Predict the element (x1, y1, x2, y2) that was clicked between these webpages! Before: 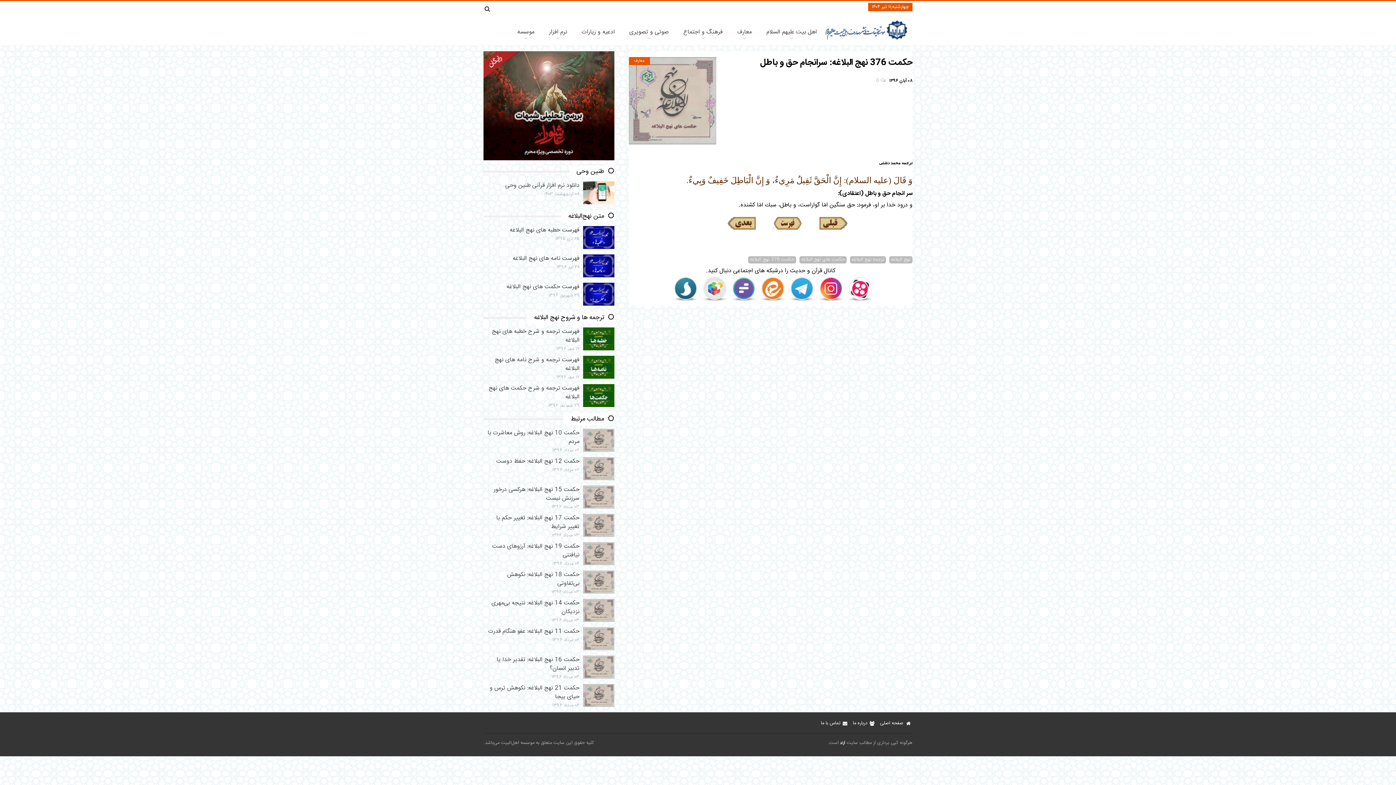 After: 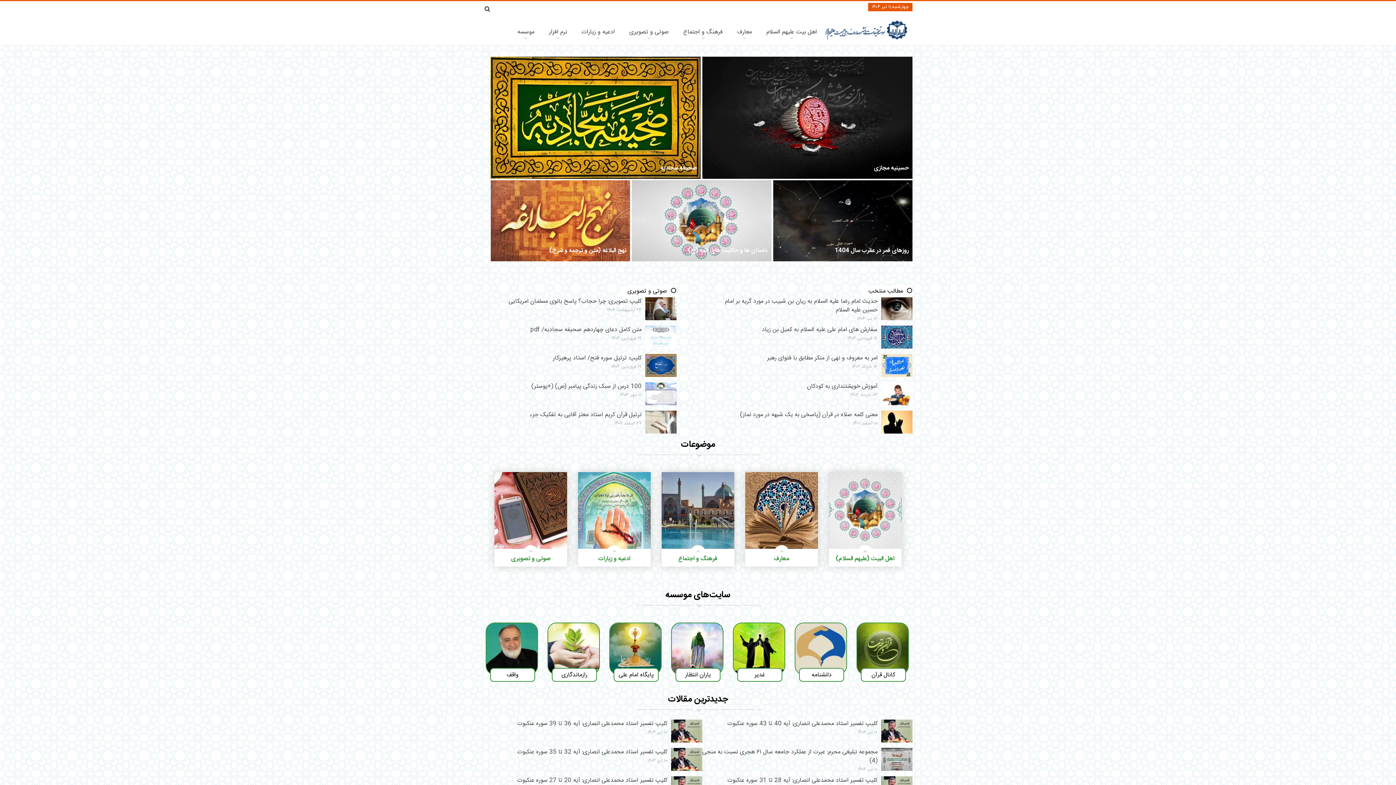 Action: bbox: (880, 718, 910, 729) label: صفحه اصلی